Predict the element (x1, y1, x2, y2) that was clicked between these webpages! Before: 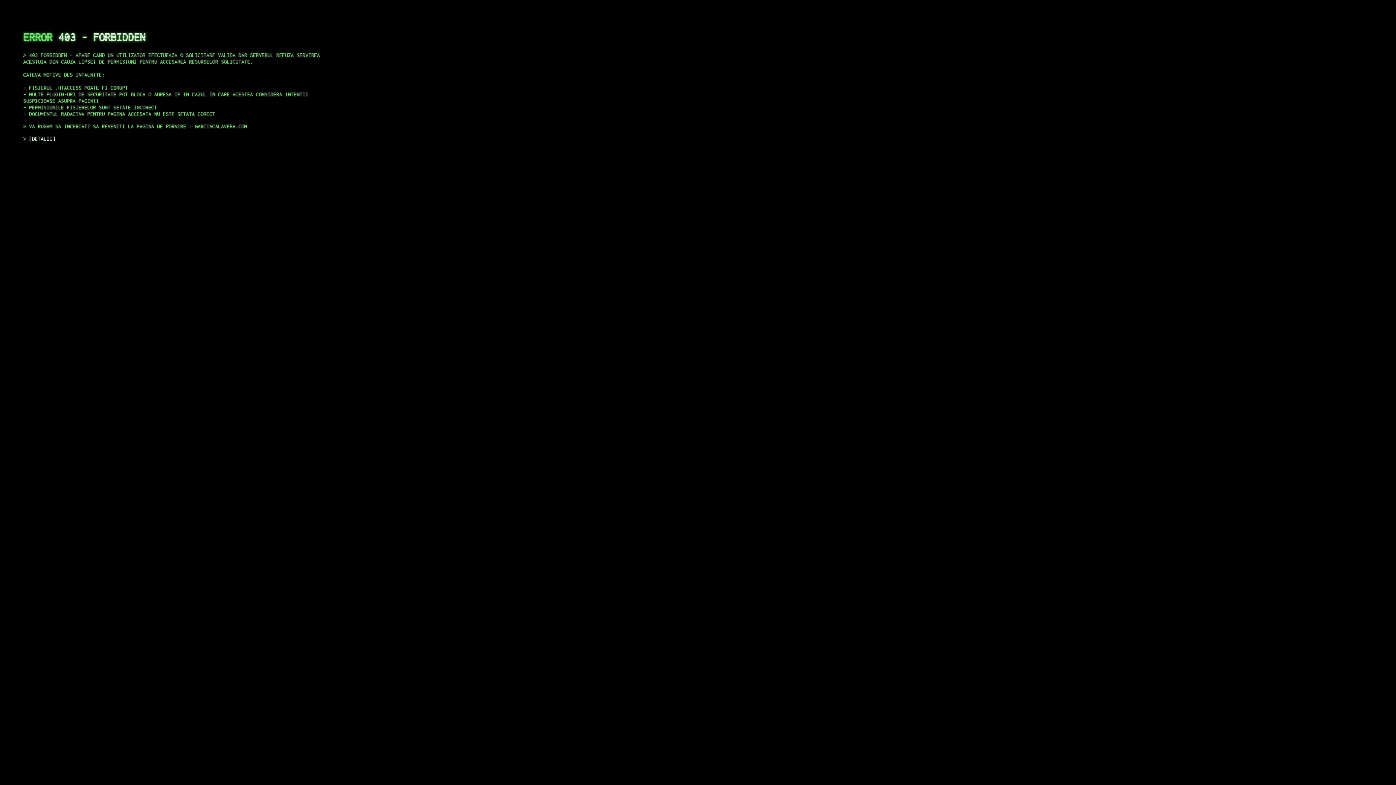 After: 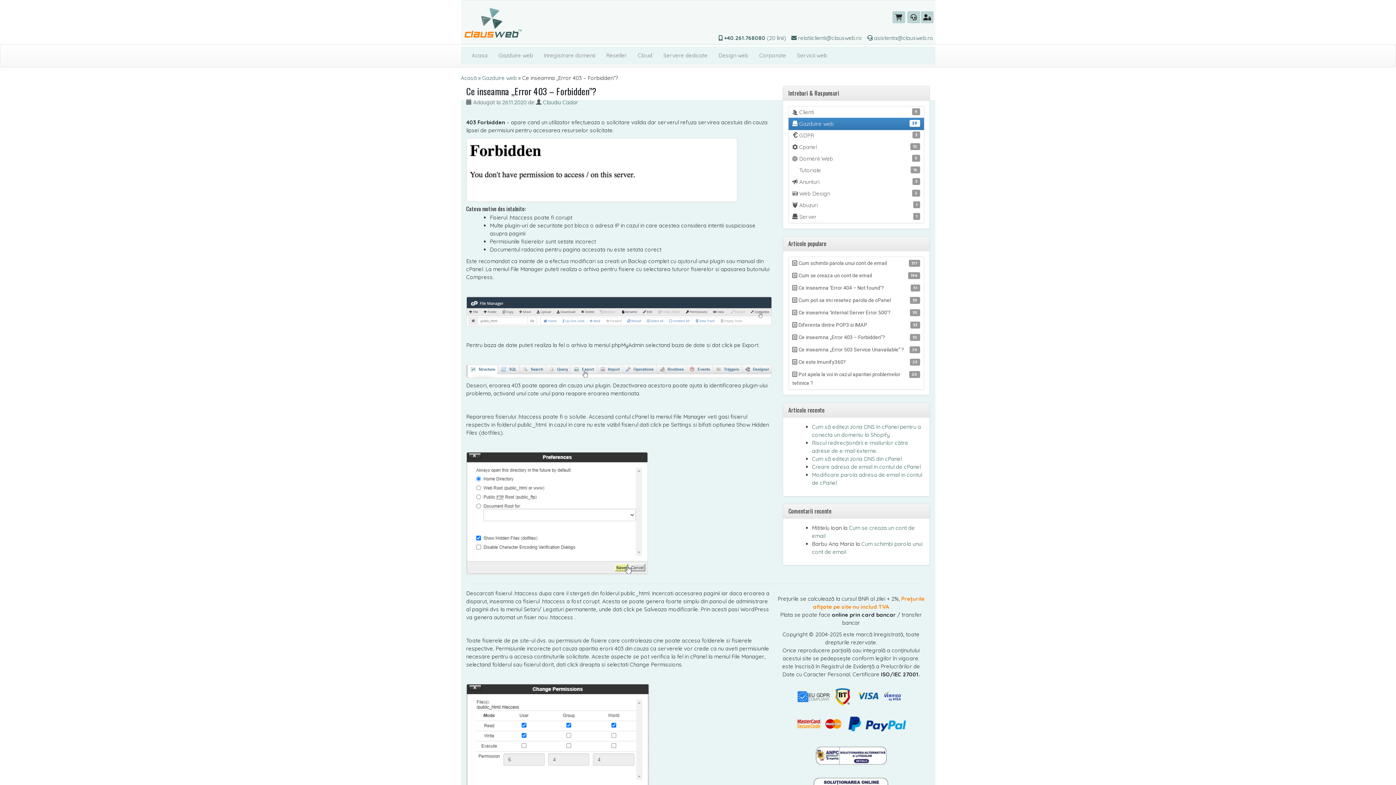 Action: bbox: (29, 135, 55, 141) label: DETALII